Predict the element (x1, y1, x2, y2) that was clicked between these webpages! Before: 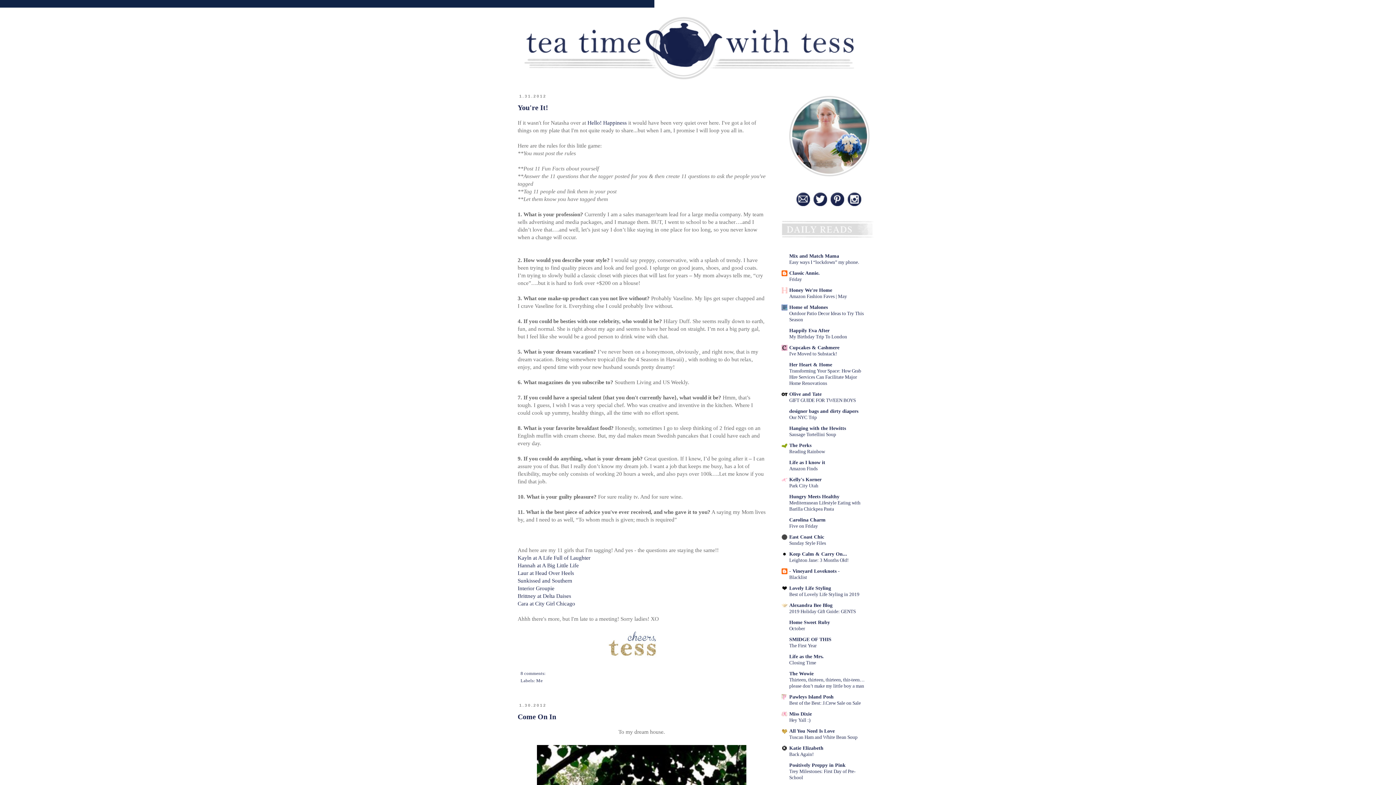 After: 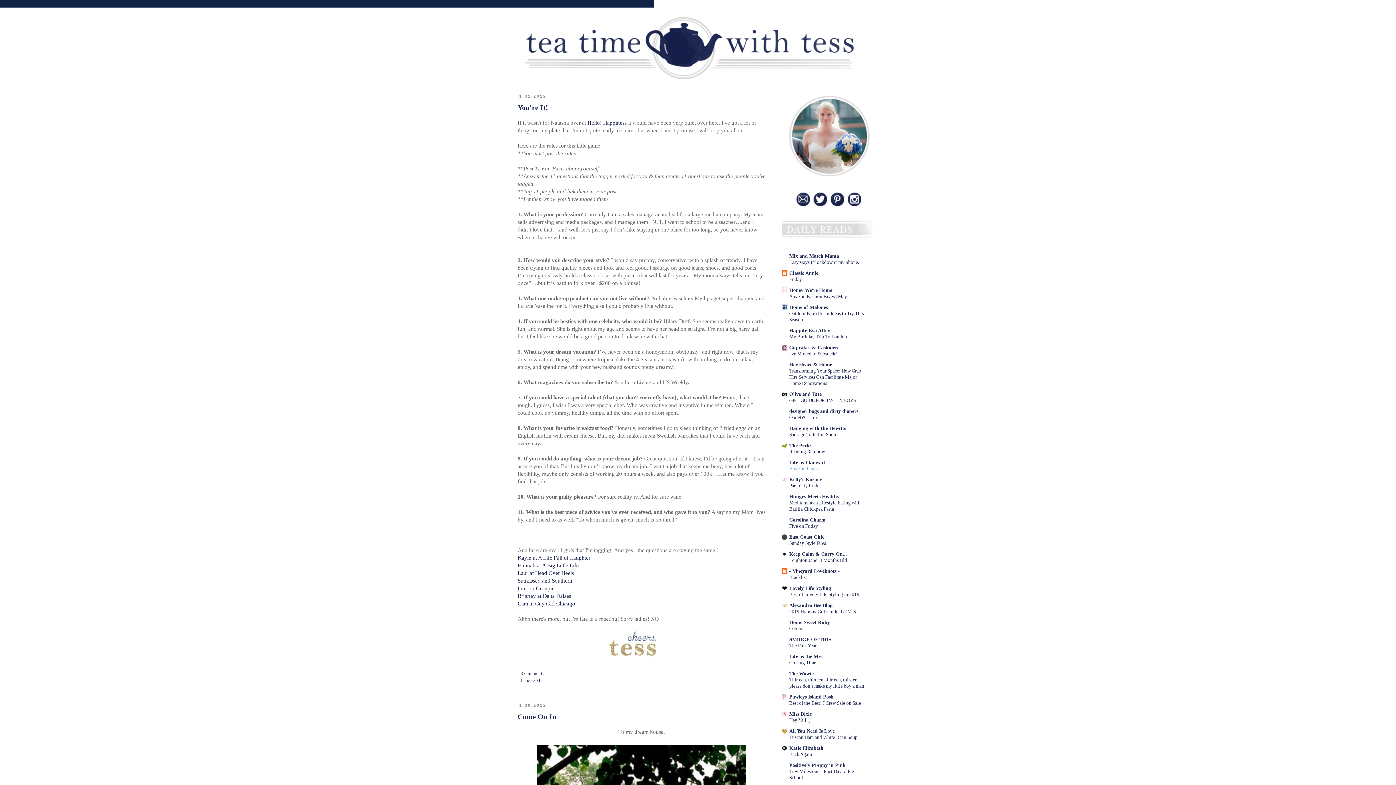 Action: bbox: (789, 466, 817, 471) label: Amazon Finds